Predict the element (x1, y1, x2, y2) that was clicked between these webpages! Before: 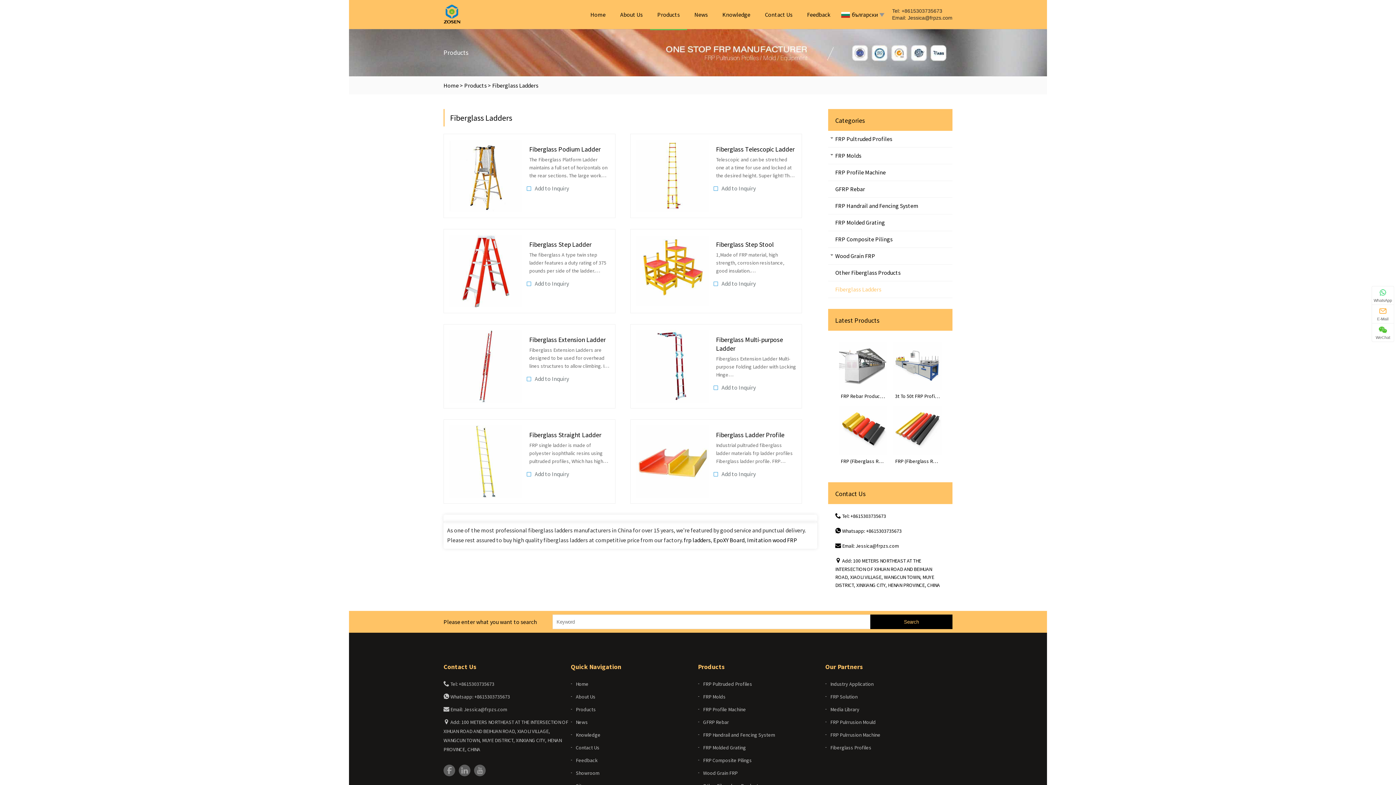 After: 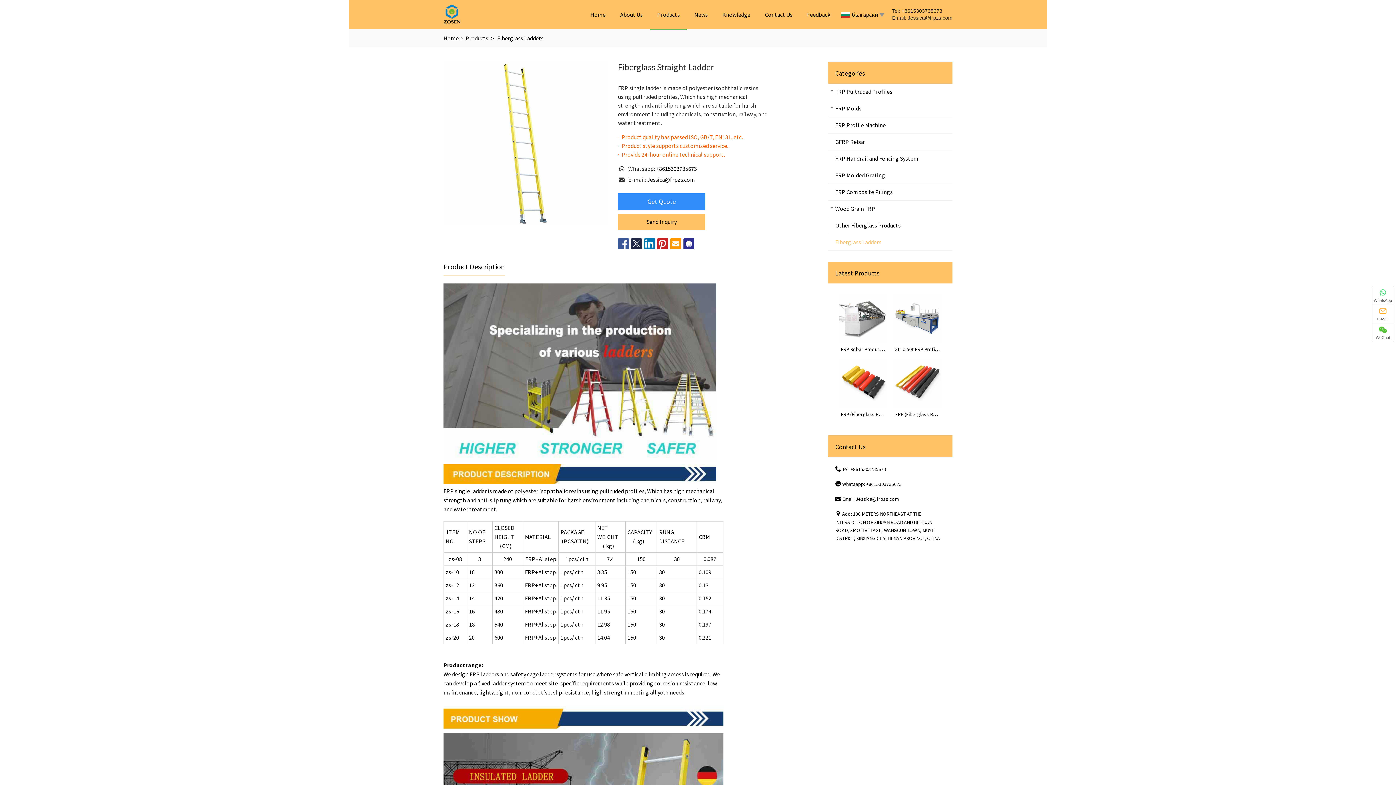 Action: bbox: (449, 425, 522, 498)